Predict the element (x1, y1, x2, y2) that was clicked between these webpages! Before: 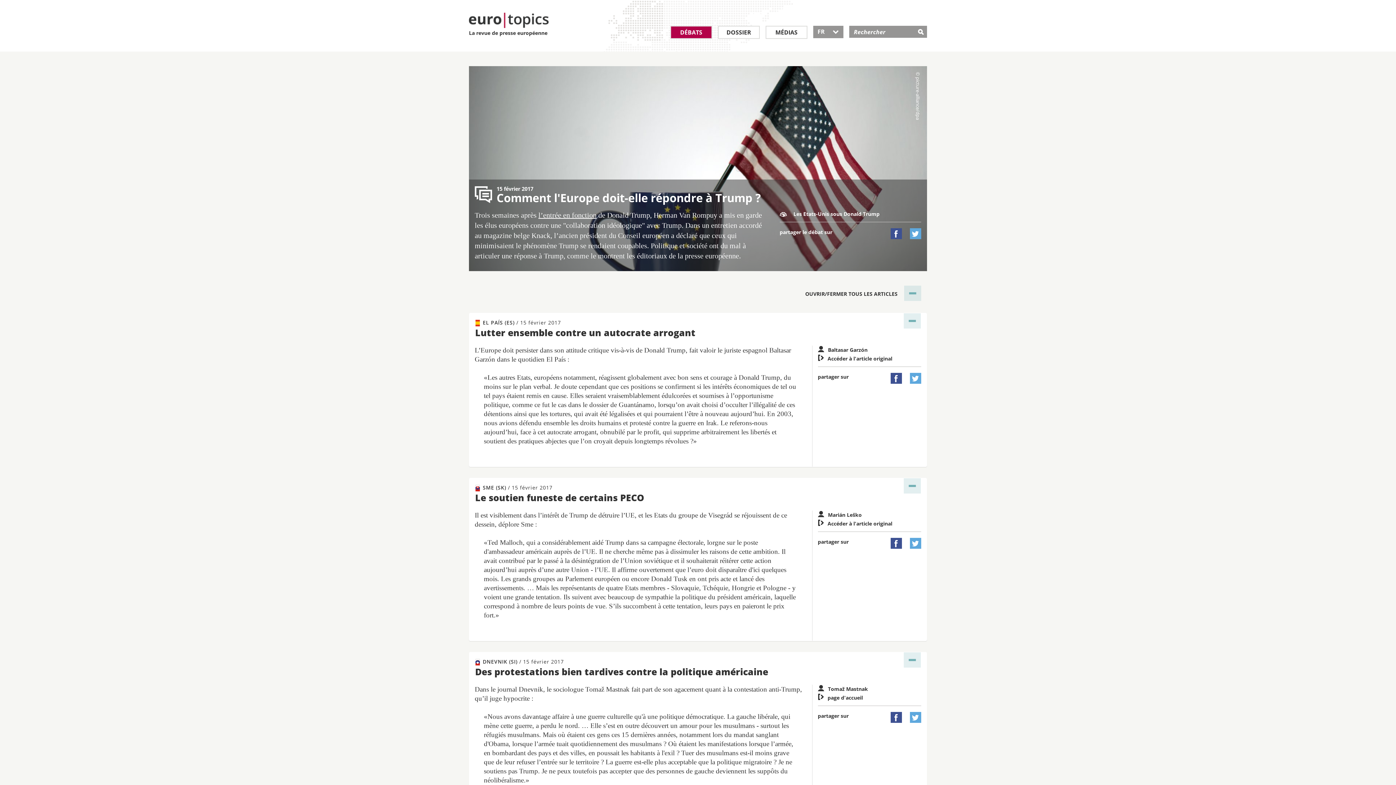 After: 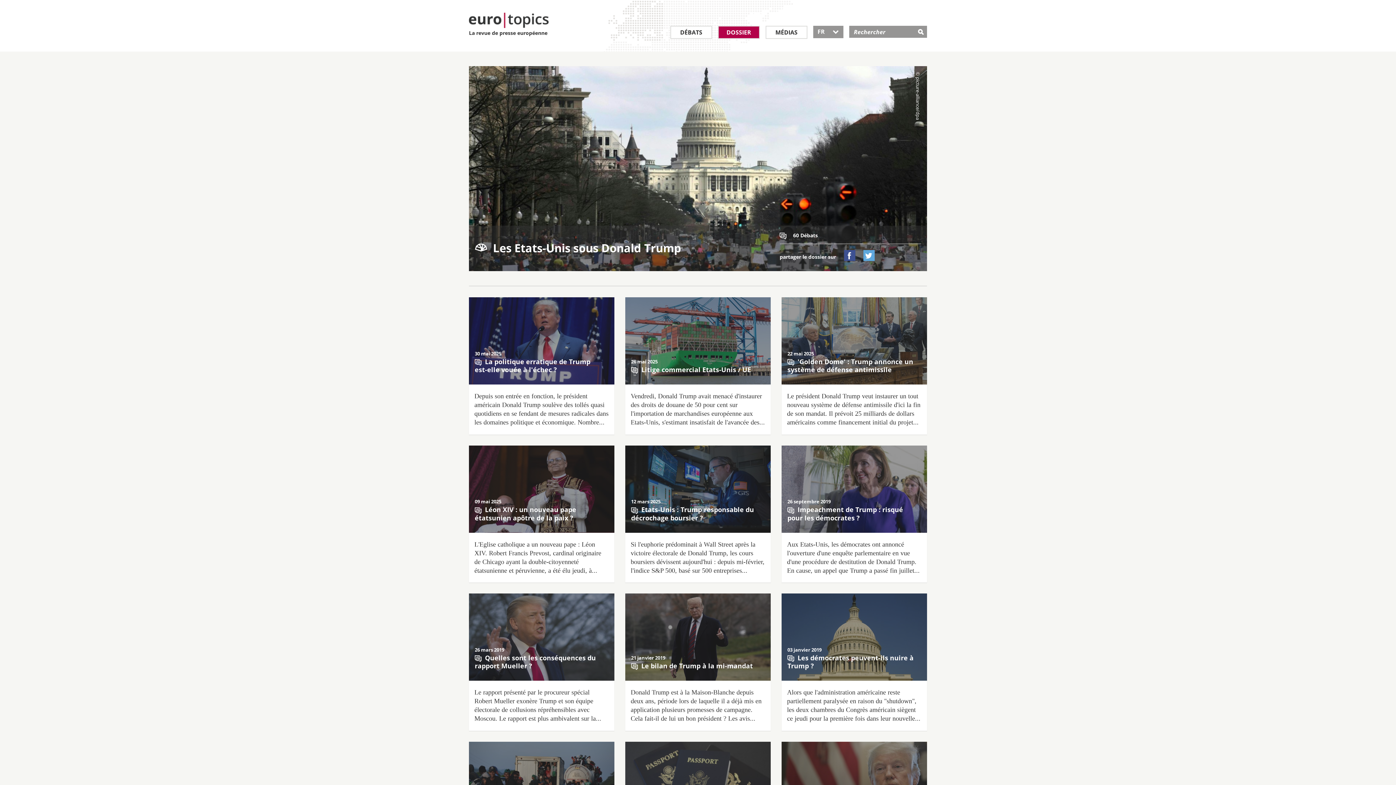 Action: label:   Les Etats-Unis sous Donald Trump bbox: (779, 210, 921, 217)